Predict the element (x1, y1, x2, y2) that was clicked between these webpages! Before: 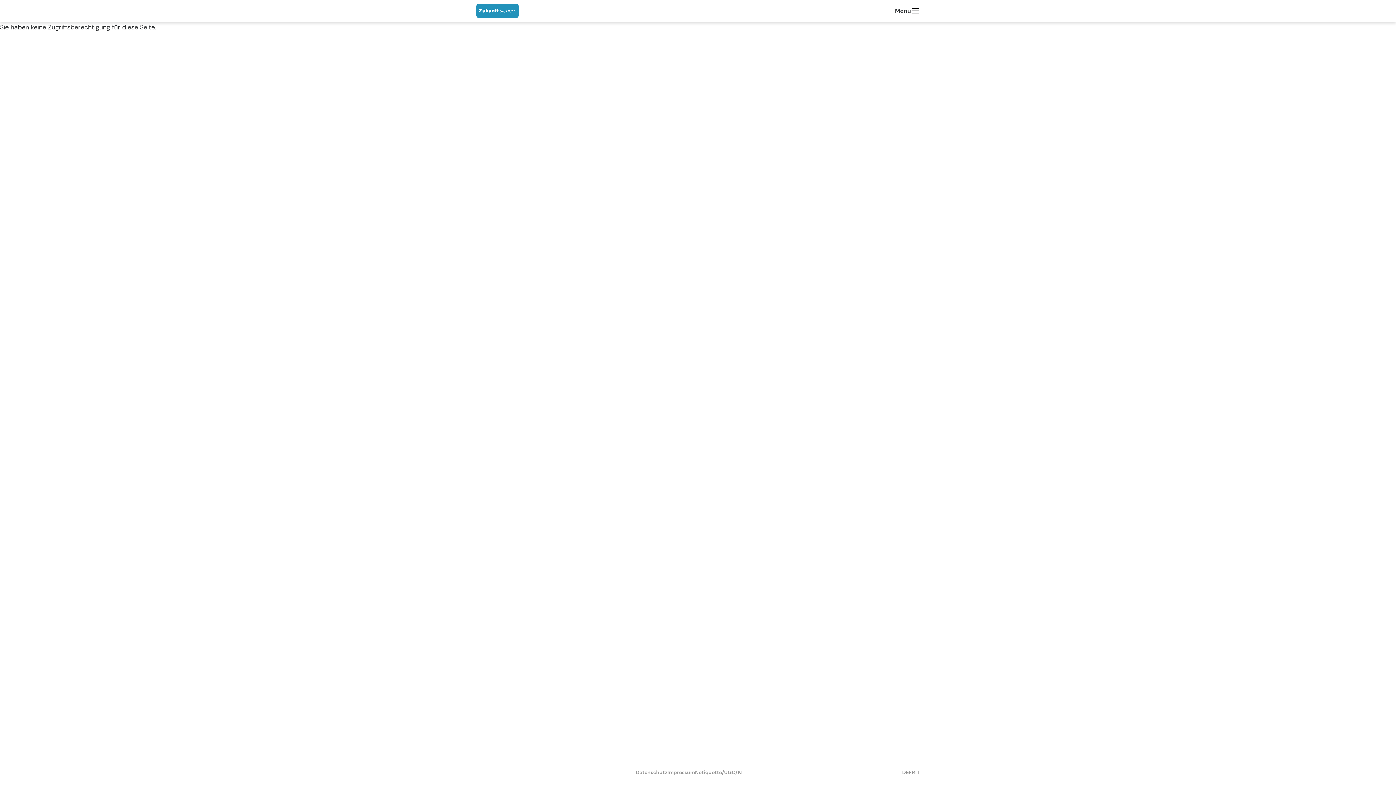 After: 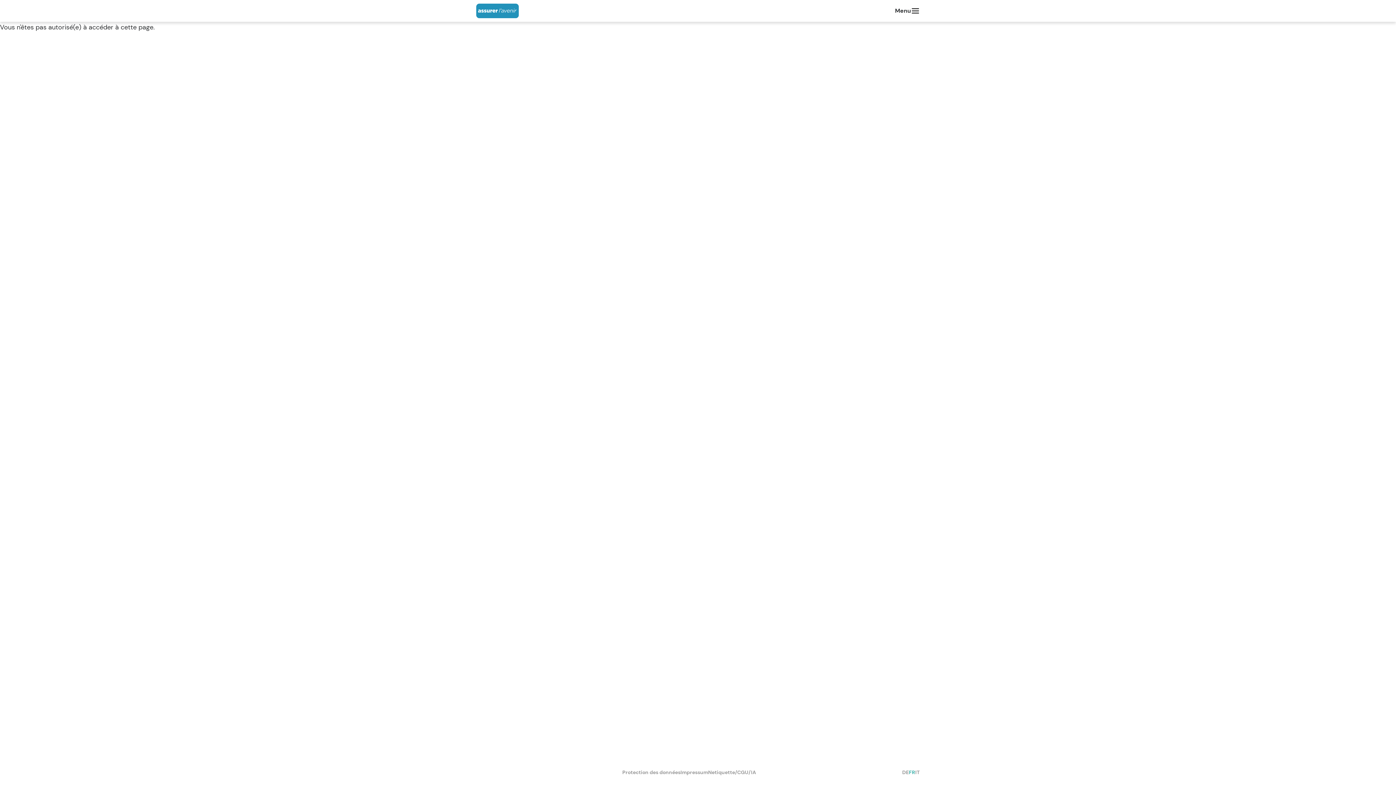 Action: bbox: (909, 769, 915, 776) label: FR